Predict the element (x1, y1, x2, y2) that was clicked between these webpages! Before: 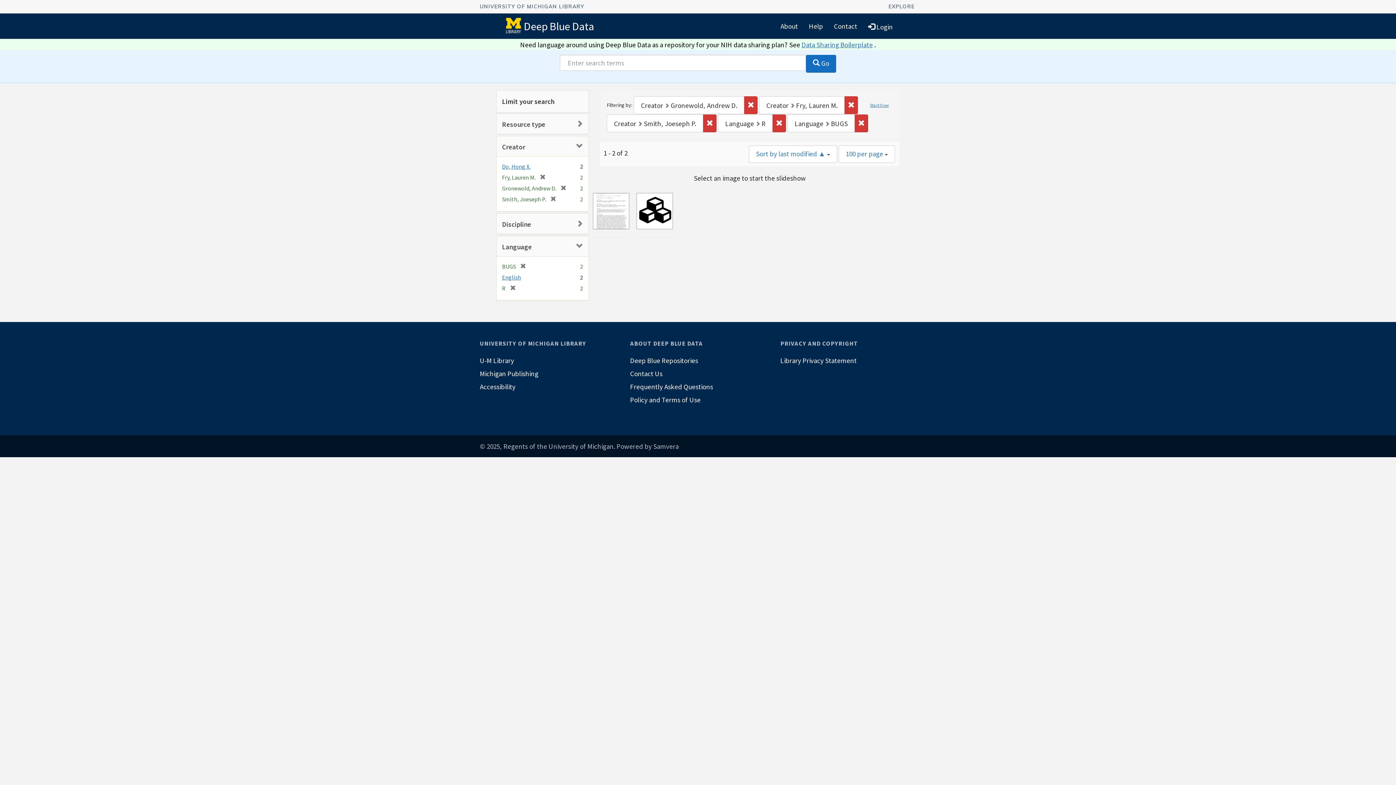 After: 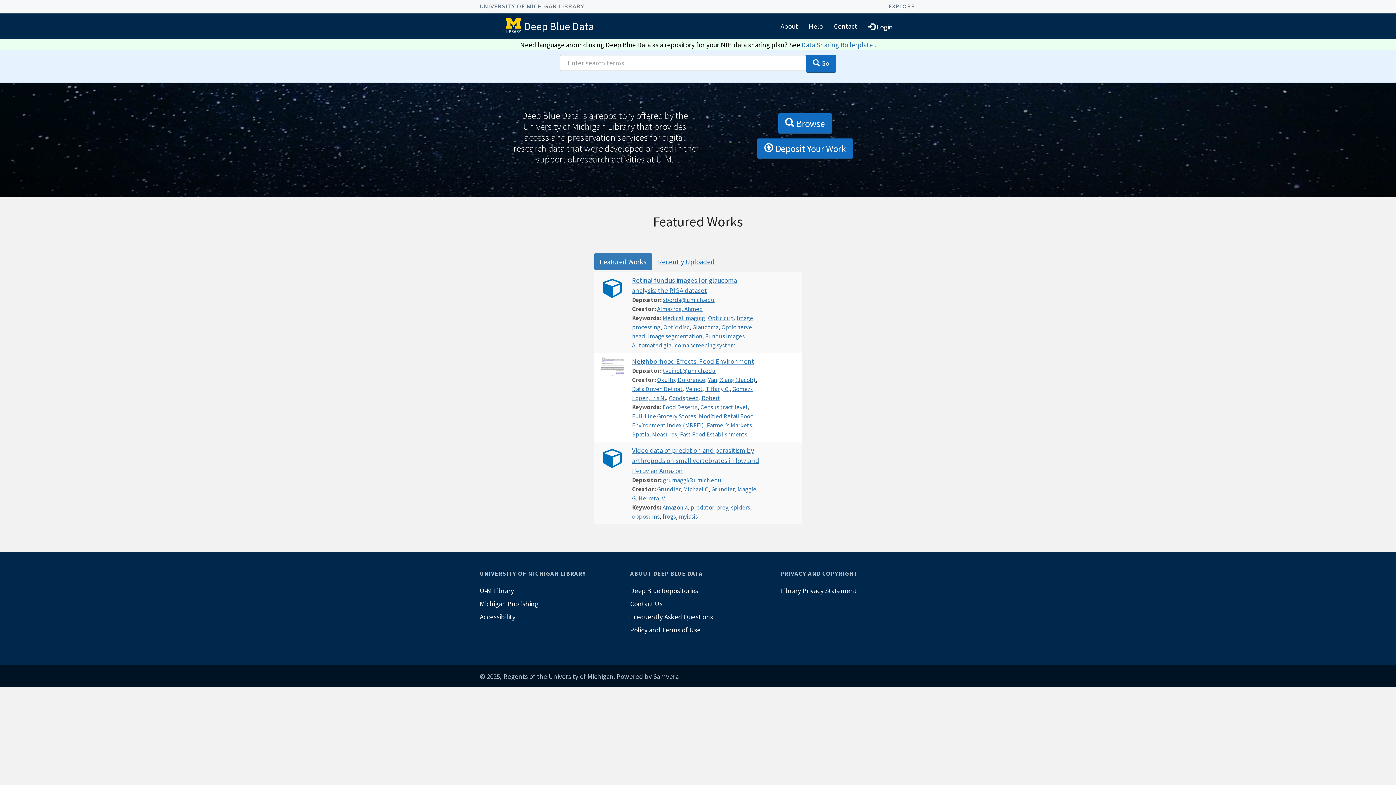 Action: bbox: (524, 19, 594, 32) label: Deep Blue Data